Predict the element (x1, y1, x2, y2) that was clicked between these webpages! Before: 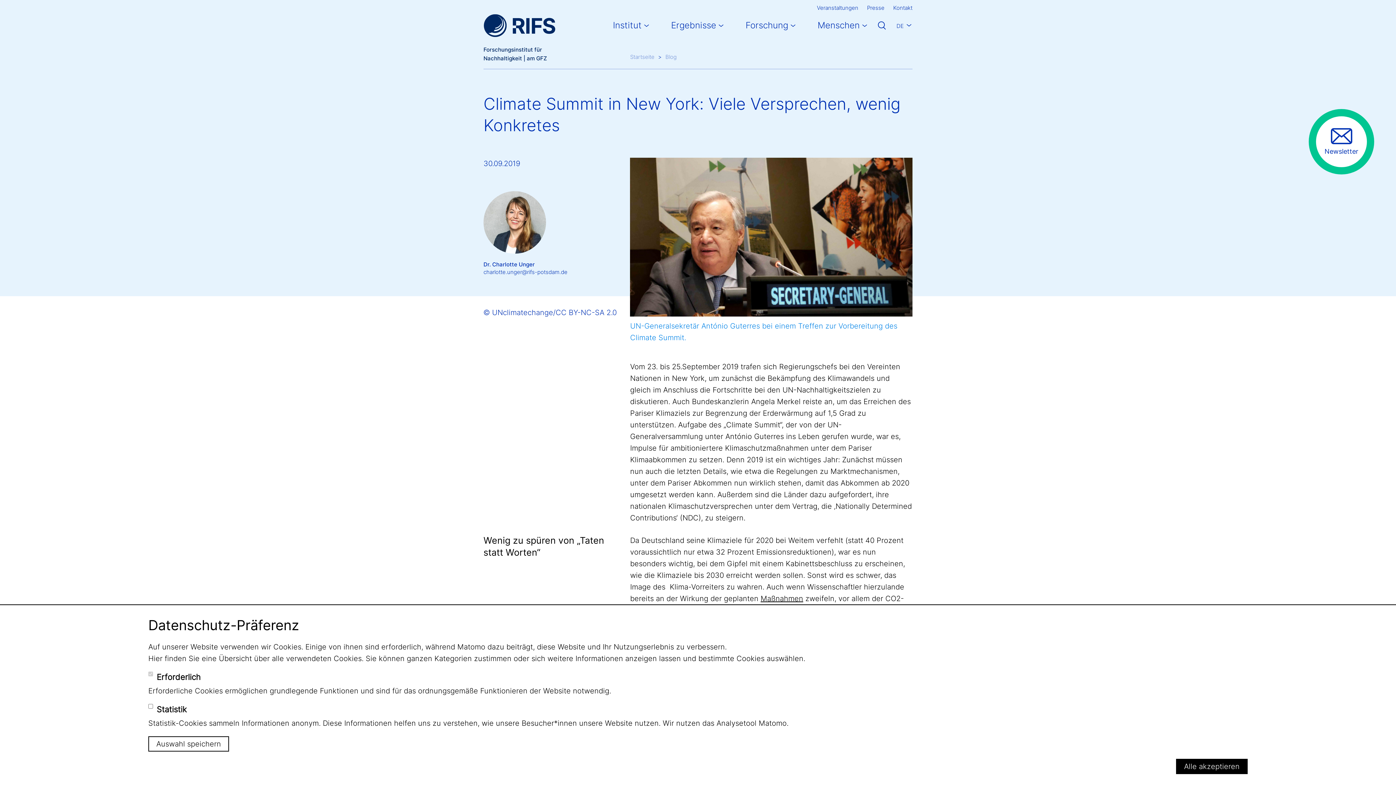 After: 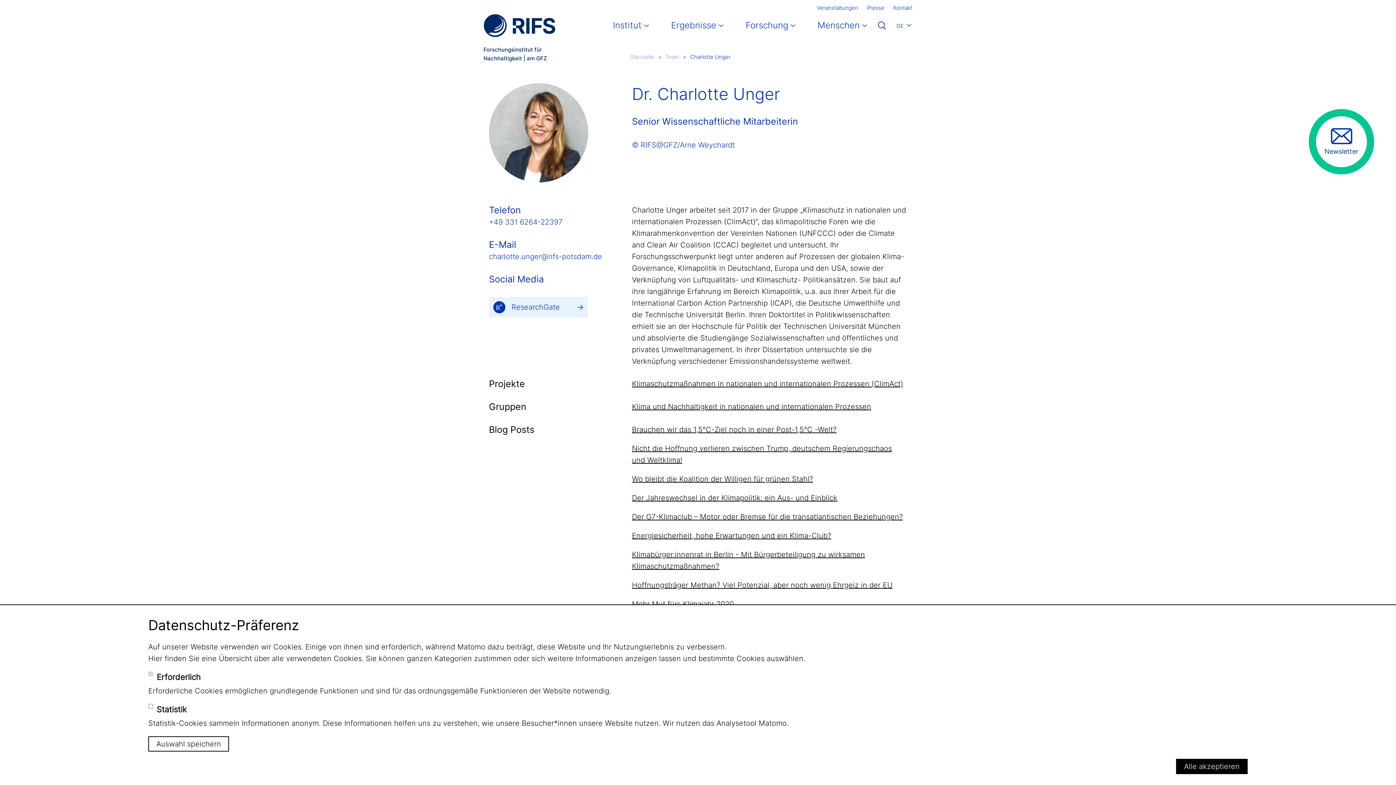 Action: bbox: (483, 191, 619, 253)